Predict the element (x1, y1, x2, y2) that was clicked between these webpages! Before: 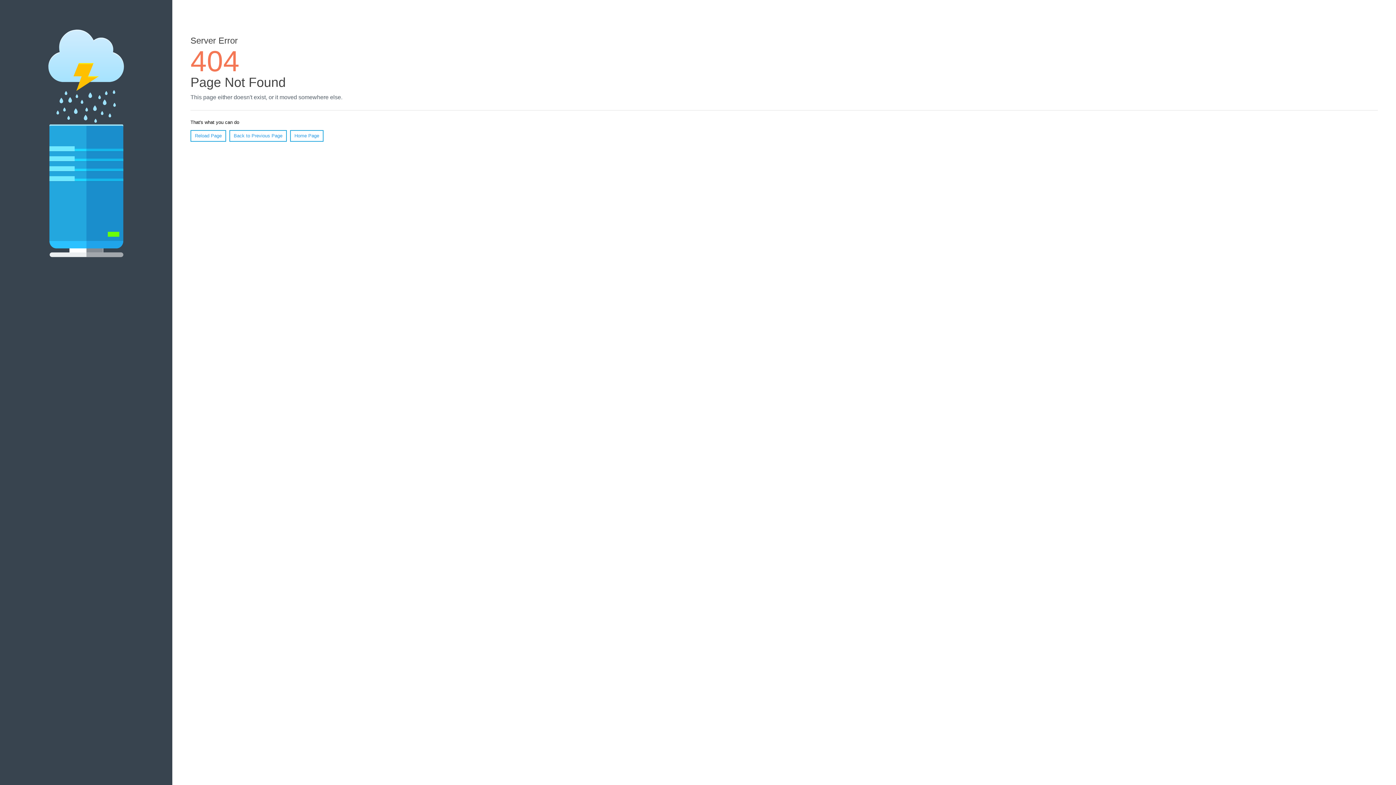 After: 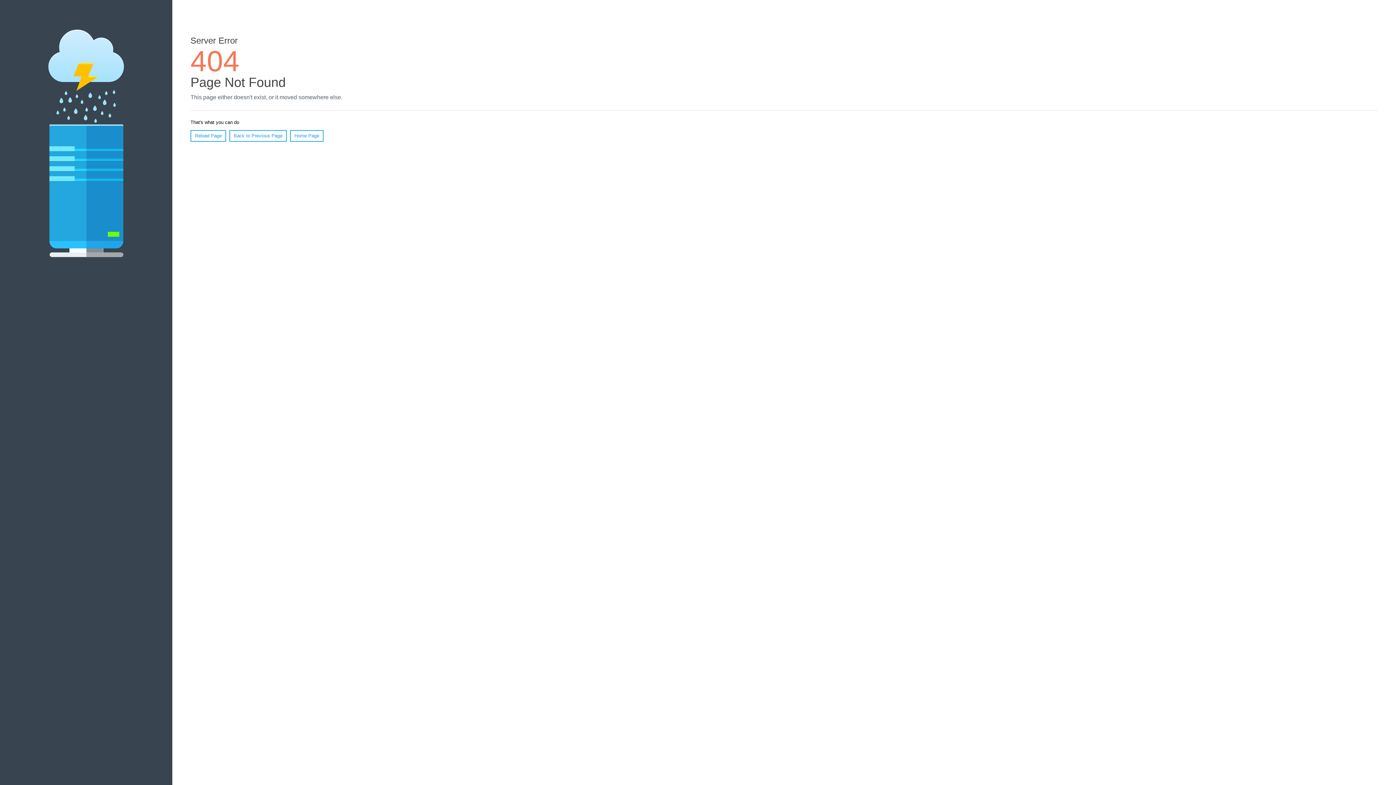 Action: bbox: (190, 130, 226, 141) label: Reload Page